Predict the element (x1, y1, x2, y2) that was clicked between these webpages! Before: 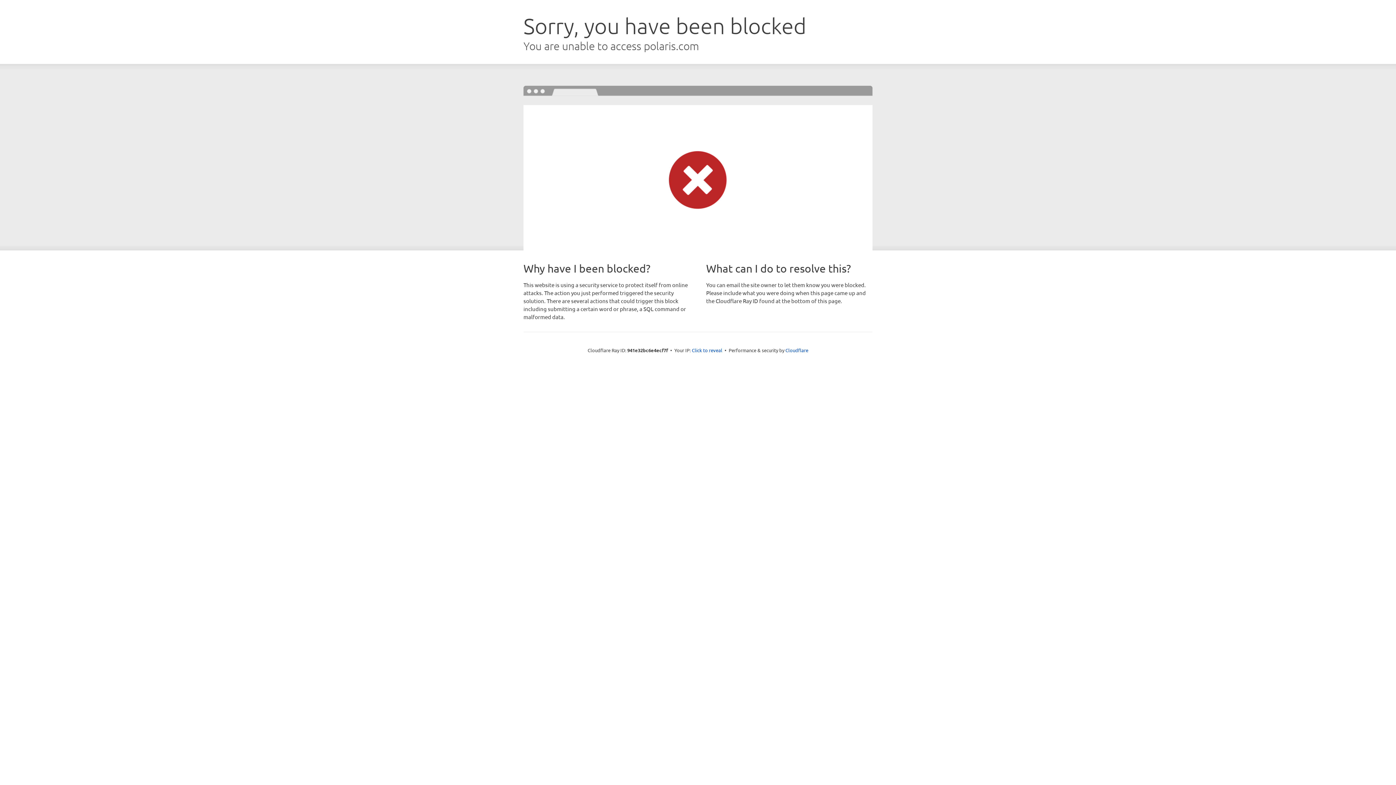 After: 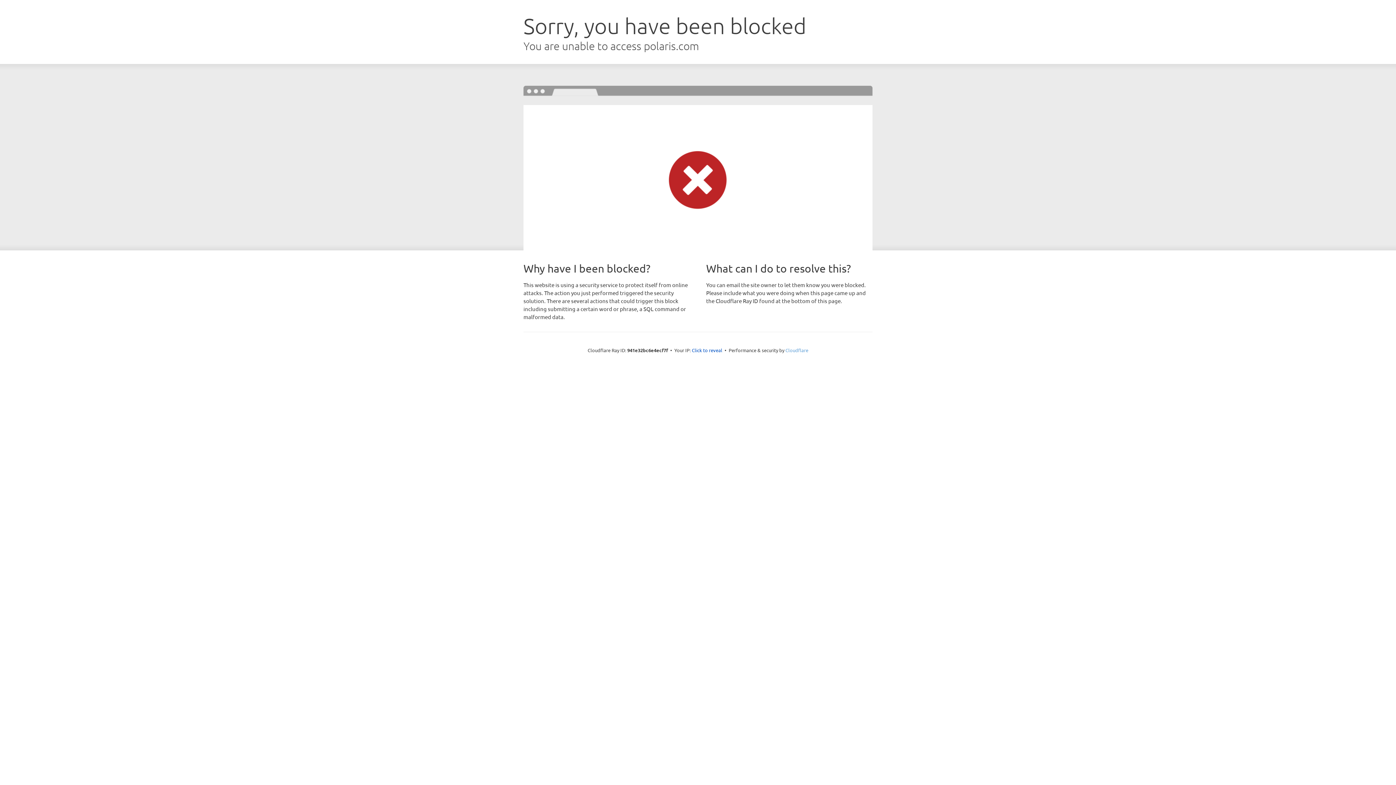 Action: bbox: (785, 347, 808, 353) label: Cloudflare